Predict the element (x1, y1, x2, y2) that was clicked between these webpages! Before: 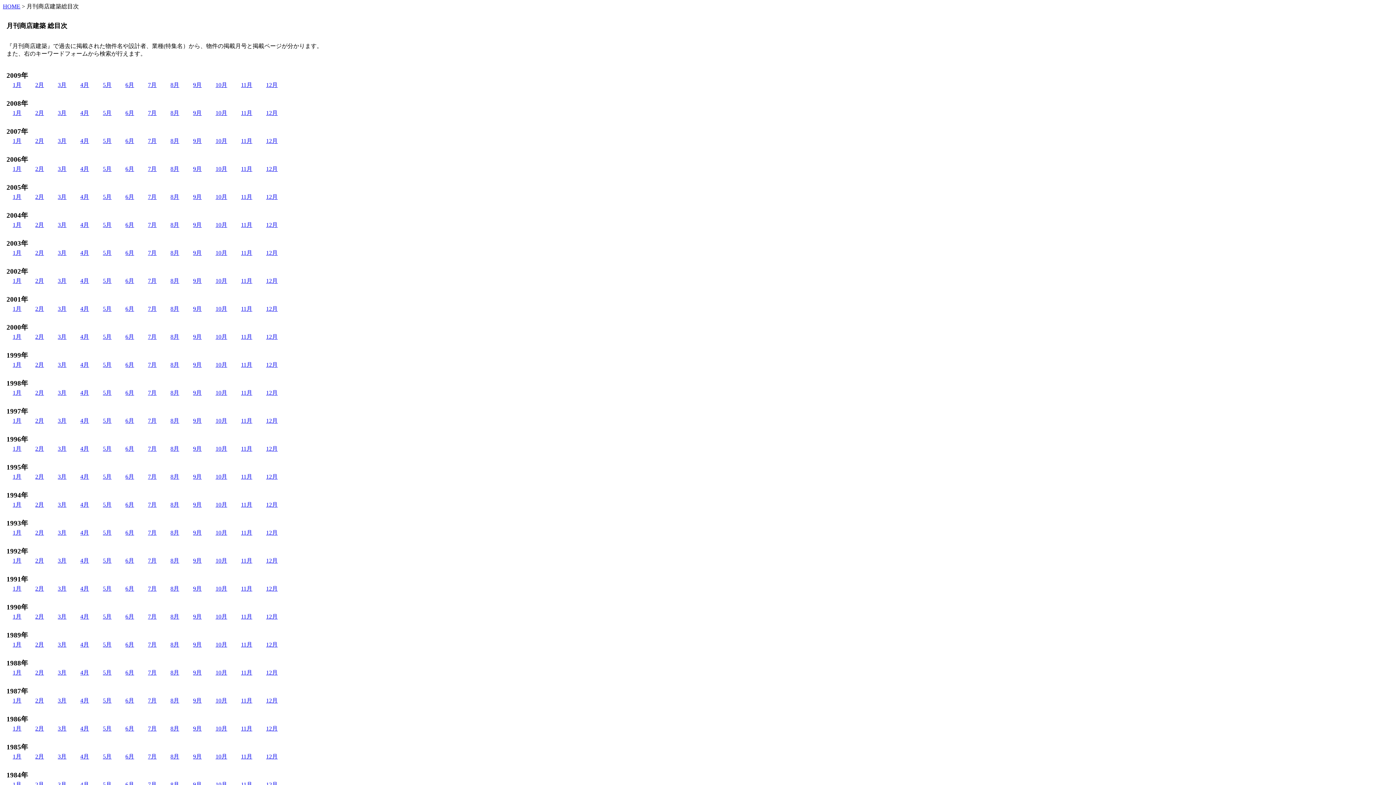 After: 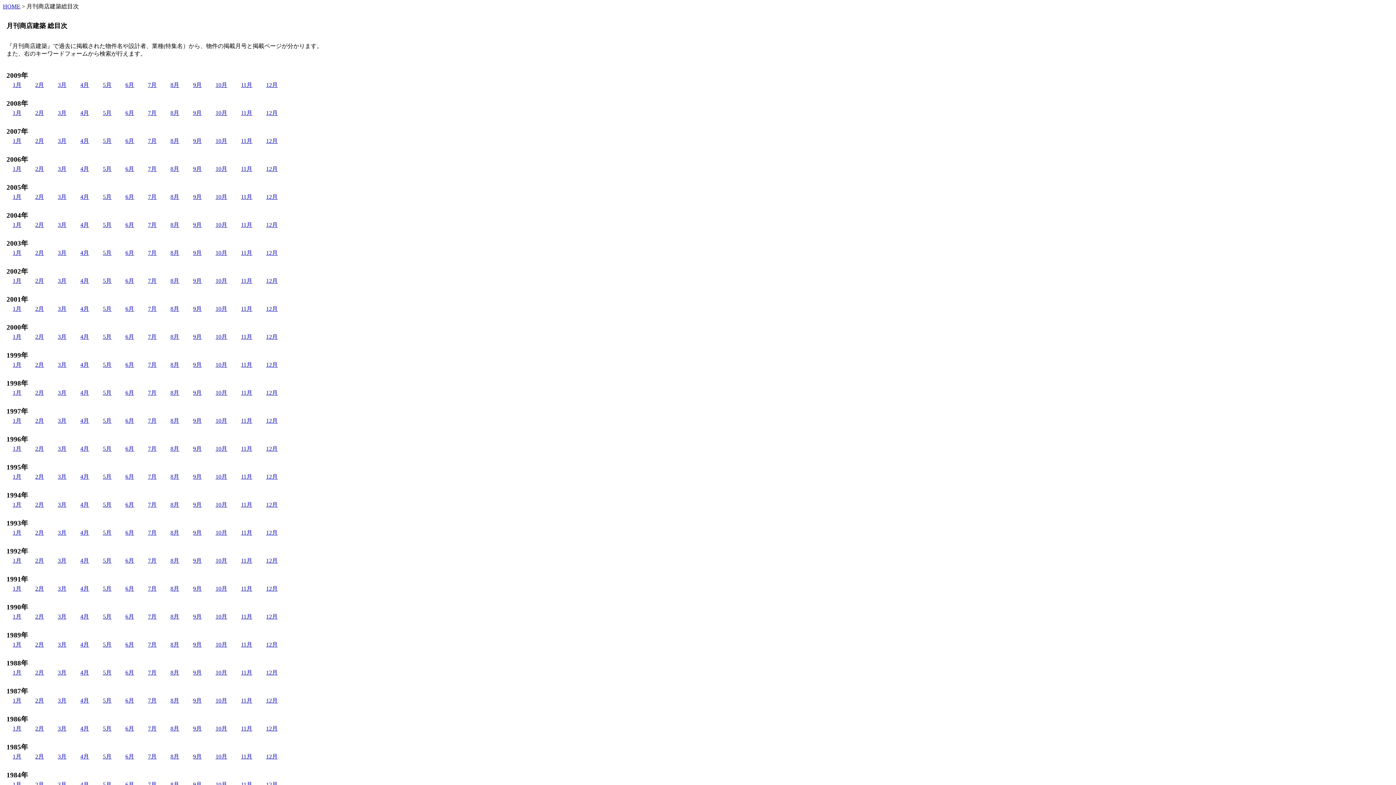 Action: bbox: (148, 305, 156, 312) label: 7月